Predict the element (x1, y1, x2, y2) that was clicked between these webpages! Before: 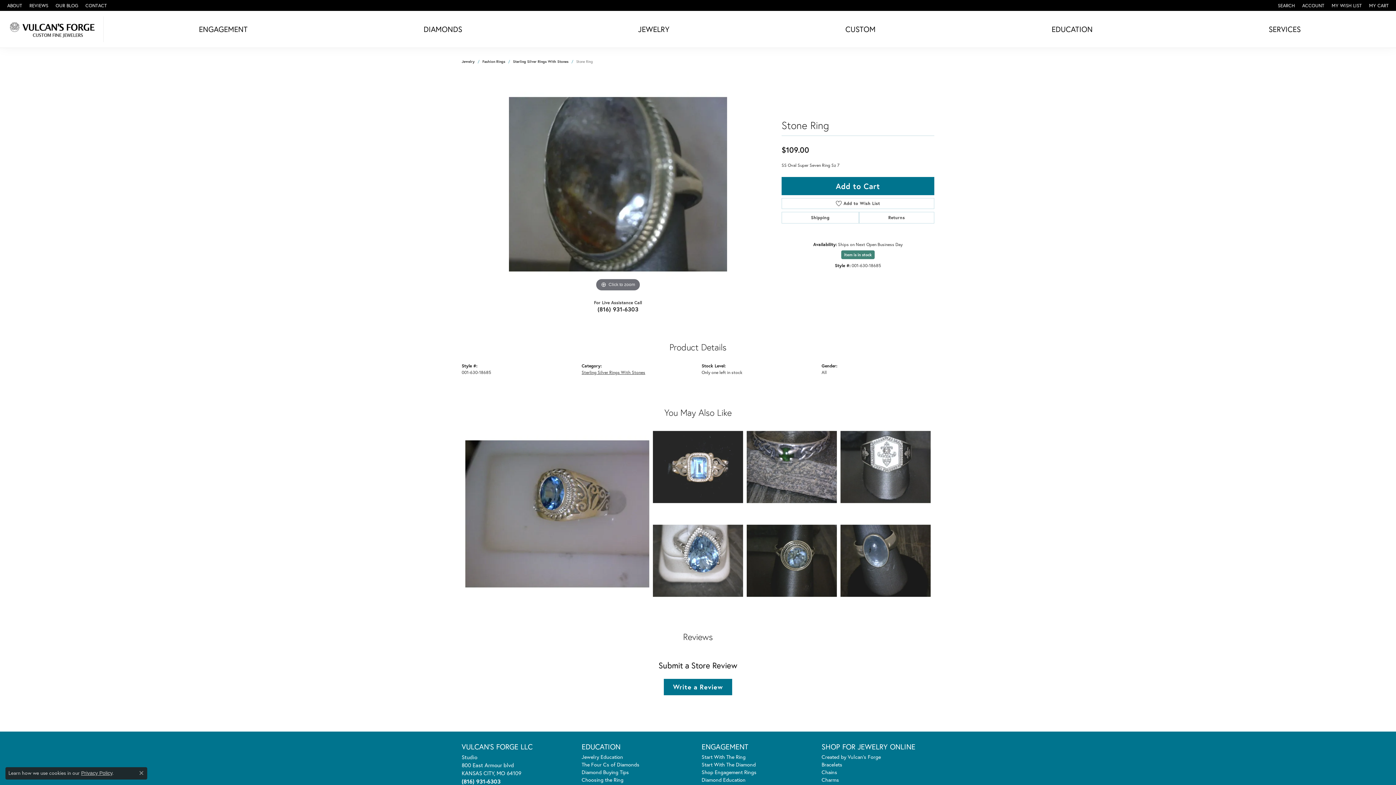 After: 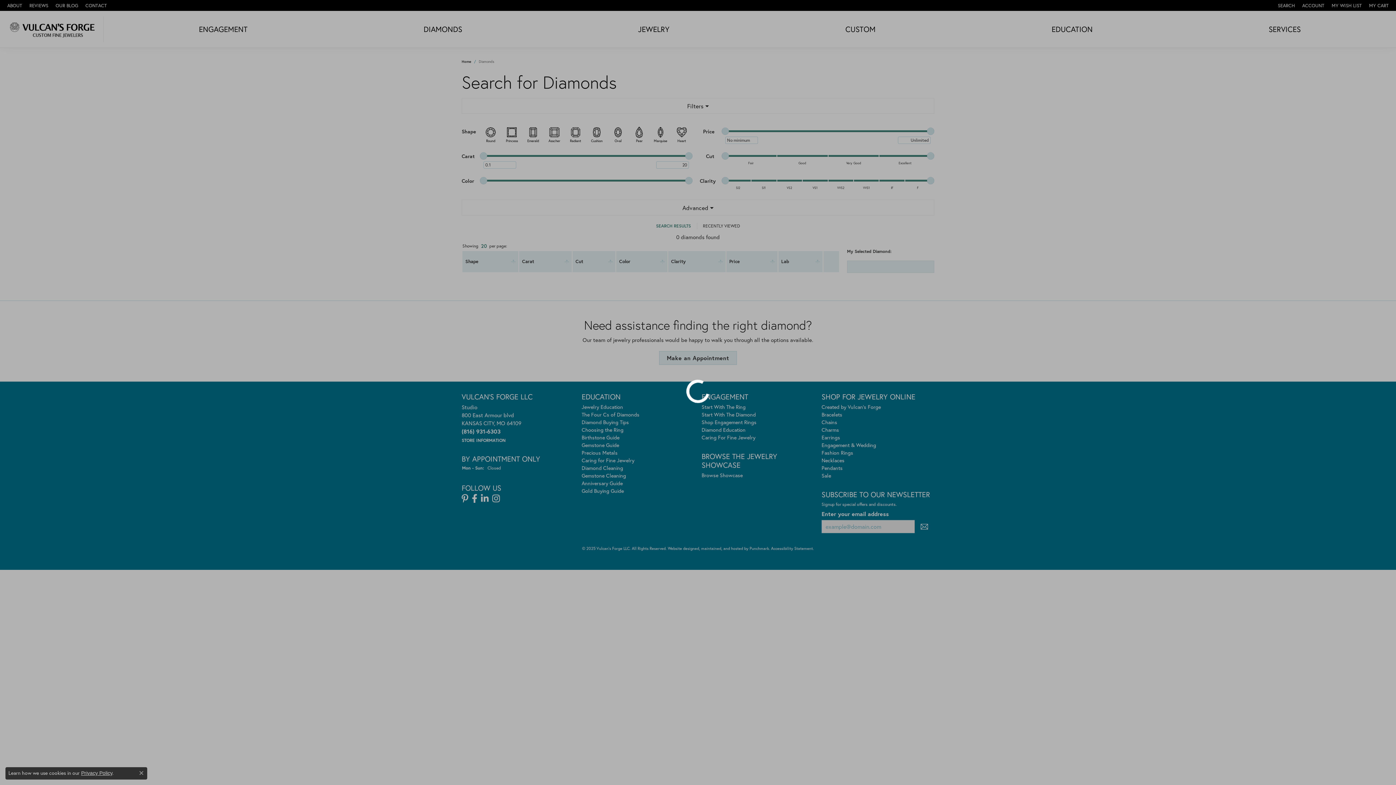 Action: bbox: (423, 21, 462, 36) label: DIAMONDS